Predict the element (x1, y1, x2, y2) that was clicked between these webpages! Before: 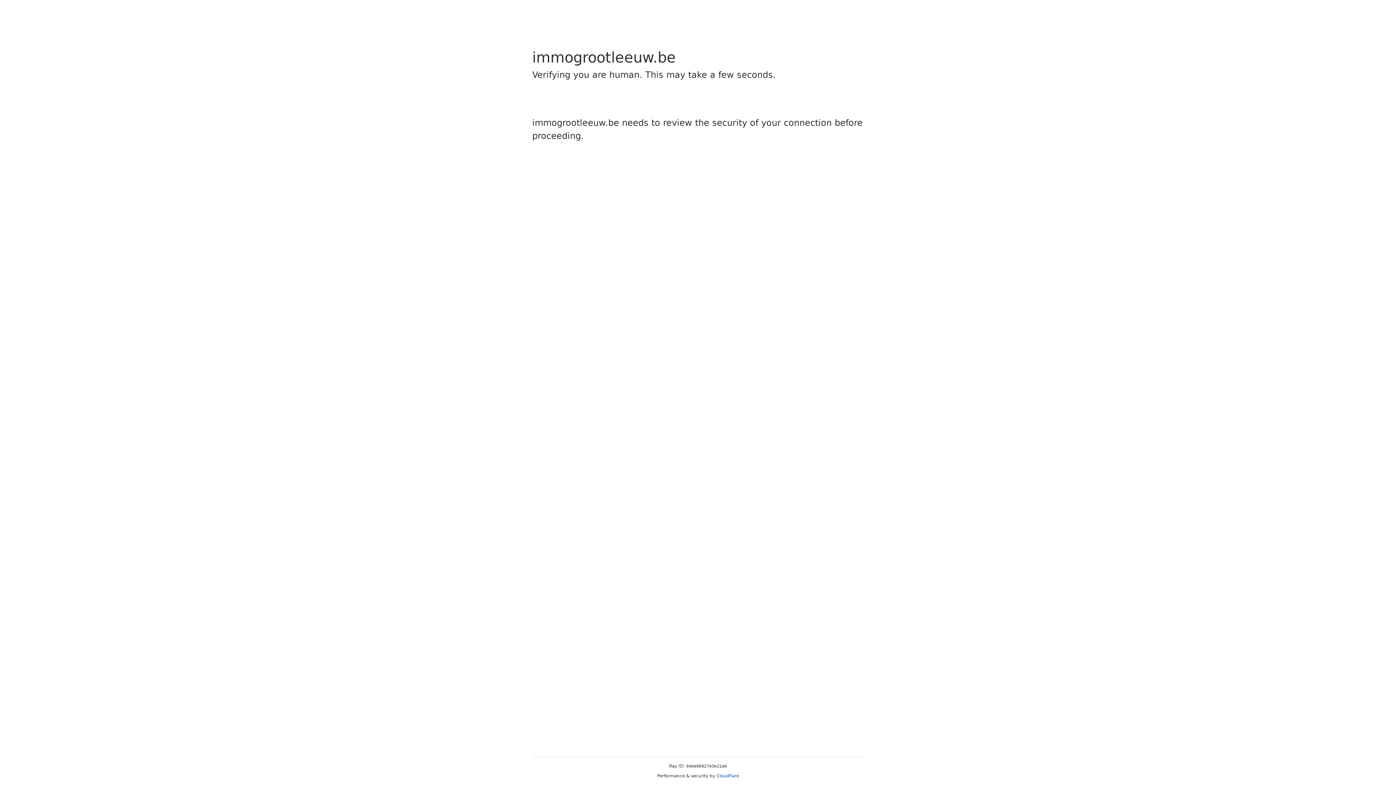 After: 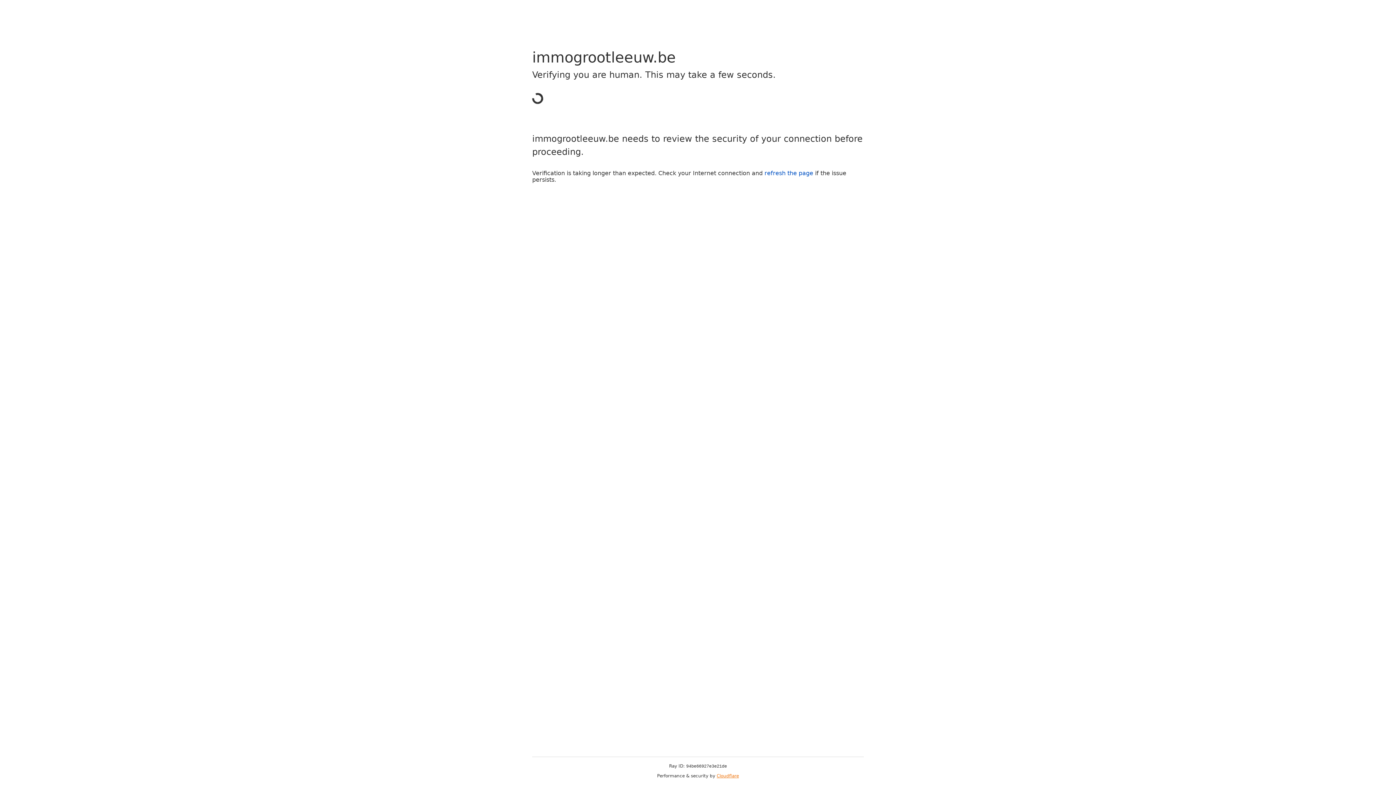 Action: label: Cloudflare bbox: (716, 773, 739, 778)